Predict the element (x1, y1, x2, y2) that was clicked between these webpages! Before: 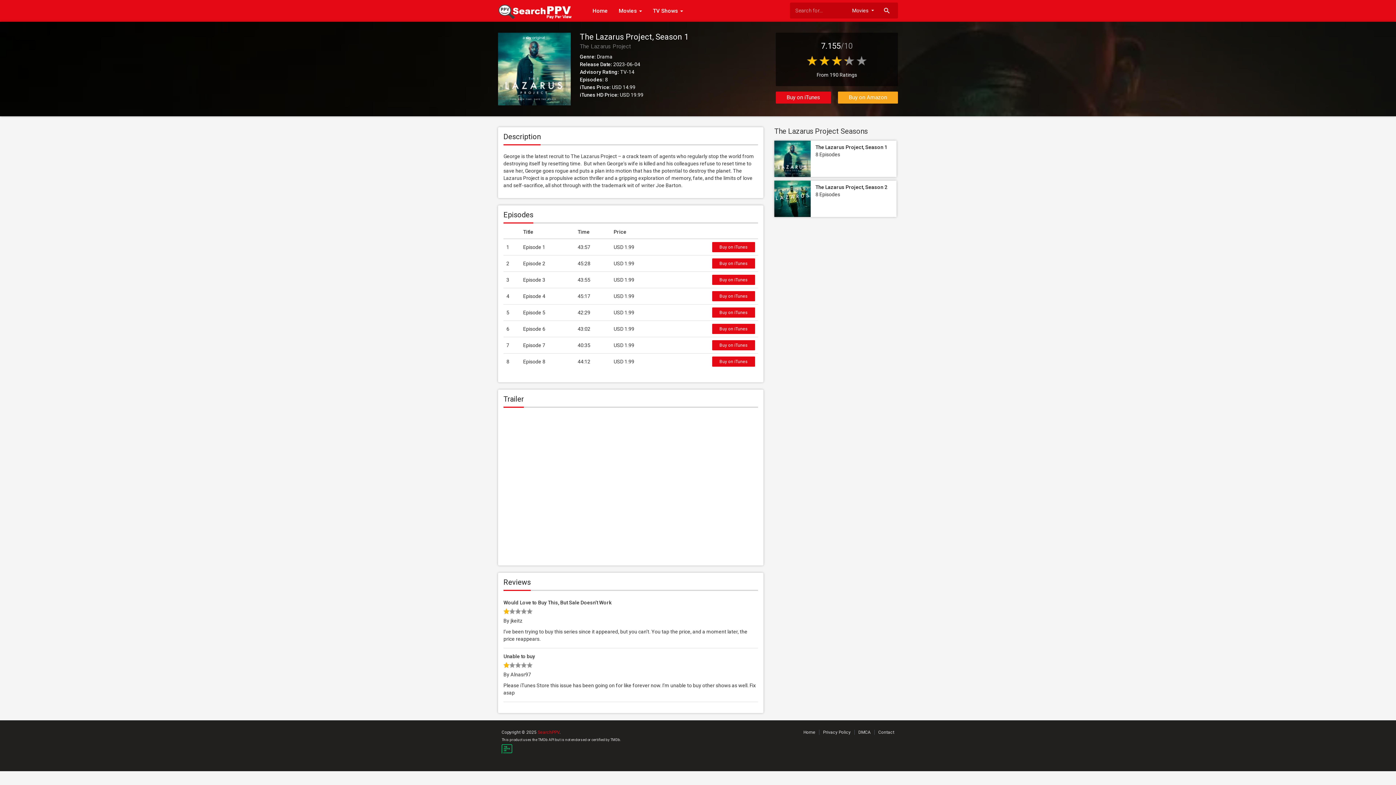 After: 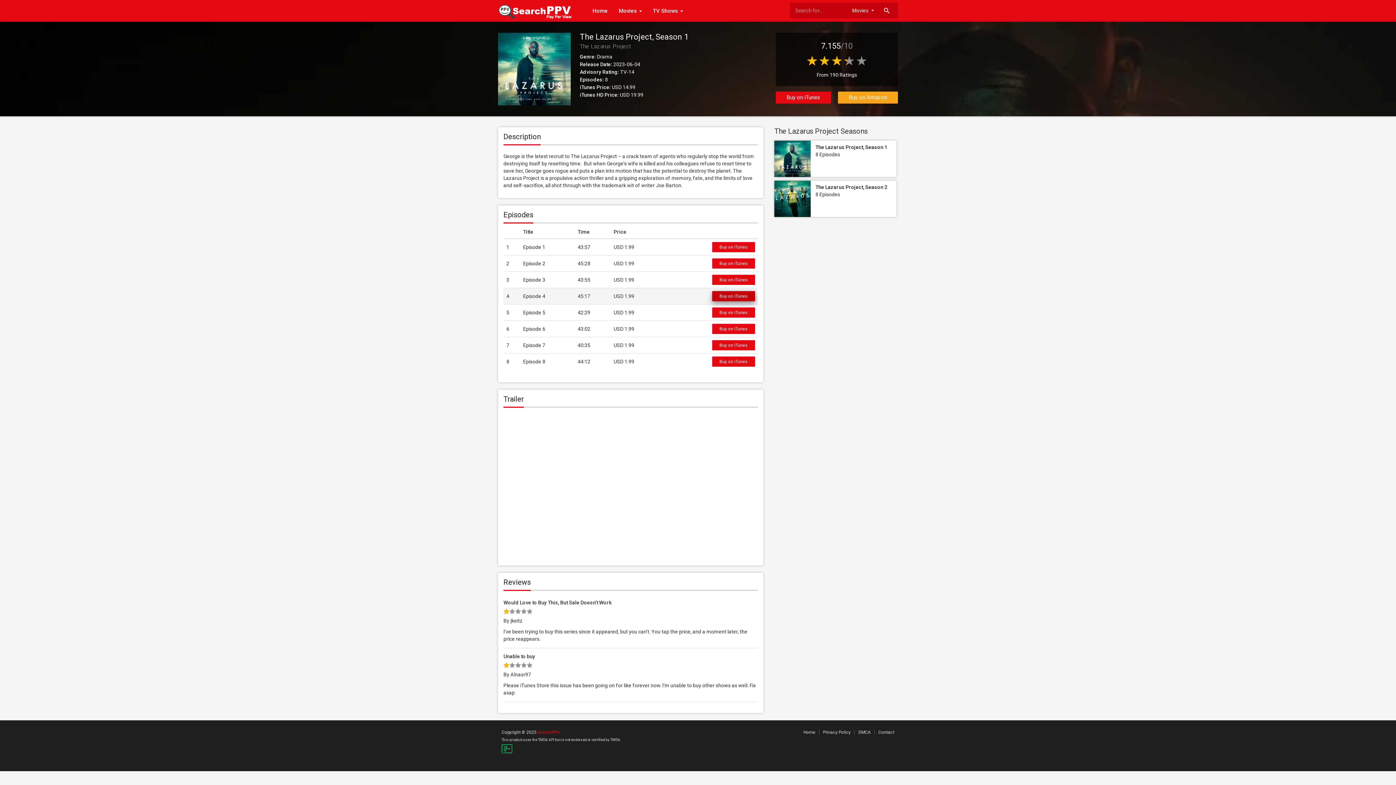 Action: label: Buy on iTunes bbox: (712, 291, 755, 301)